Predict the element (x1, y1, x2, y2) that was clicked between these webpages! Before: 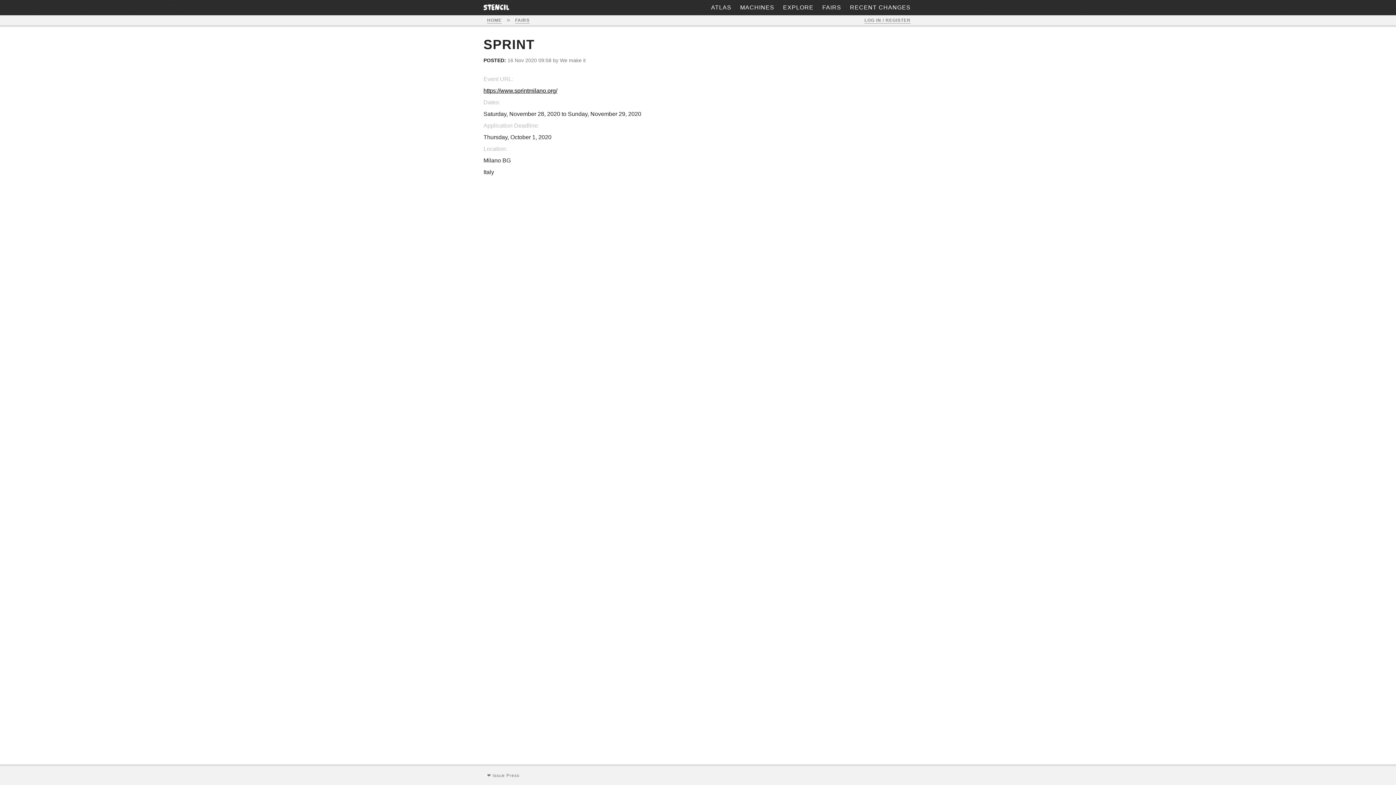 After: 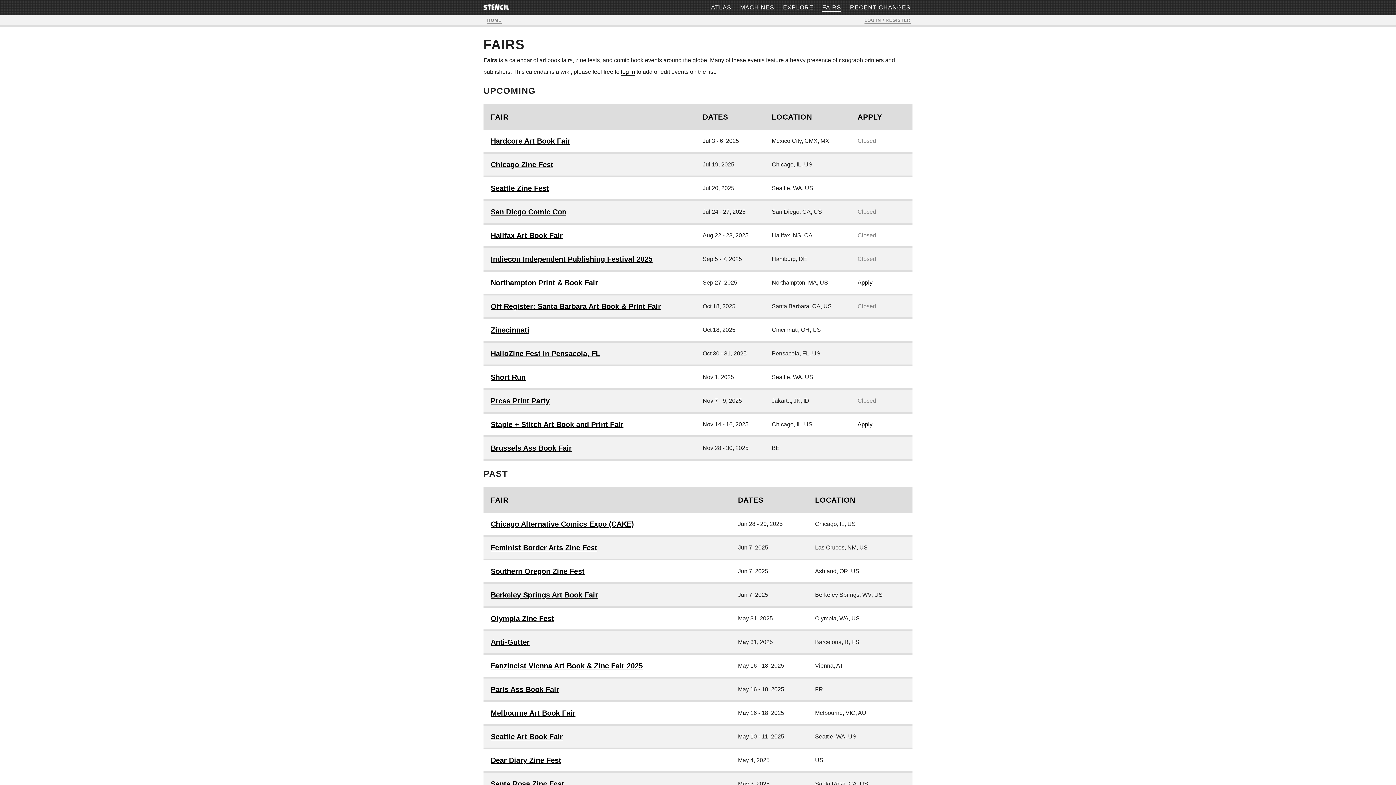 Action: bbox: (822, 4, 841, 10) label: FAIRS